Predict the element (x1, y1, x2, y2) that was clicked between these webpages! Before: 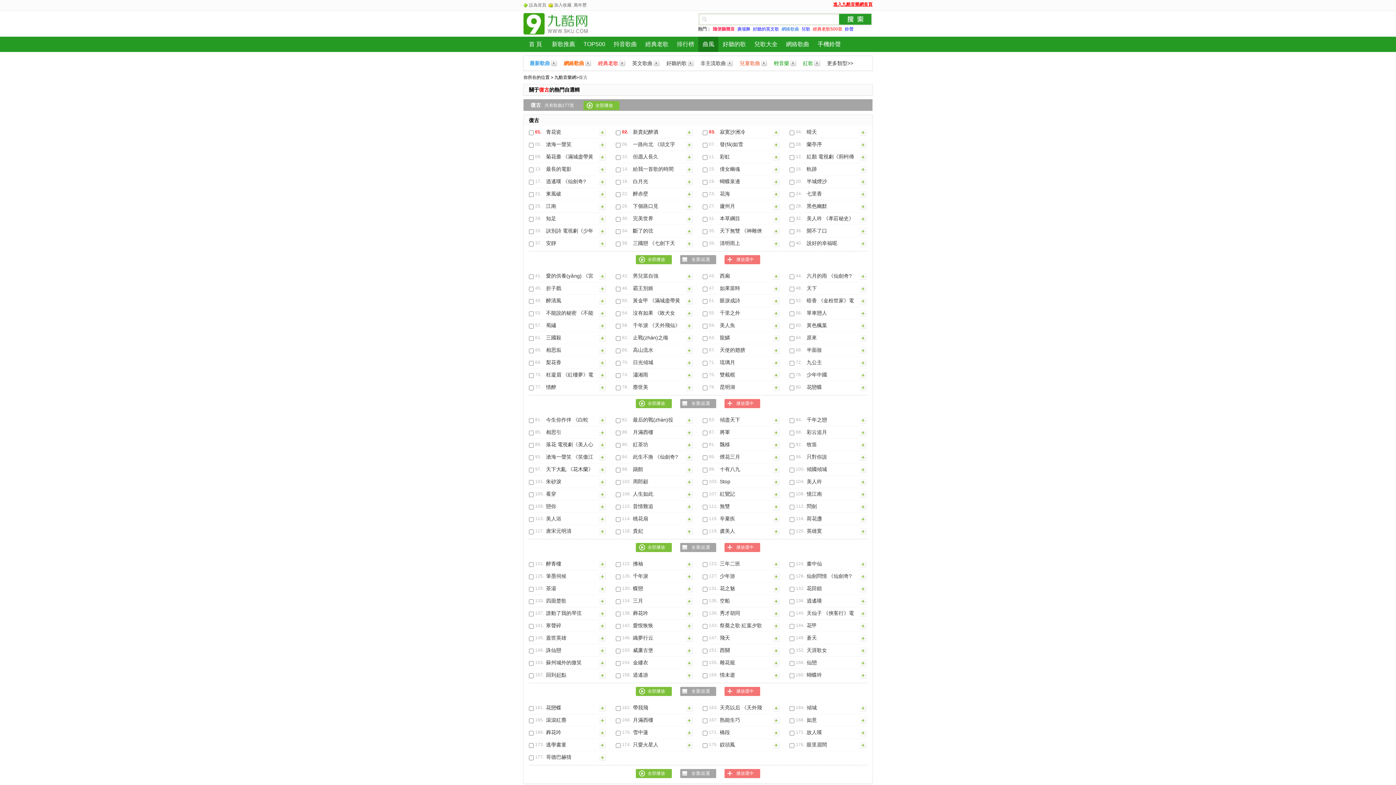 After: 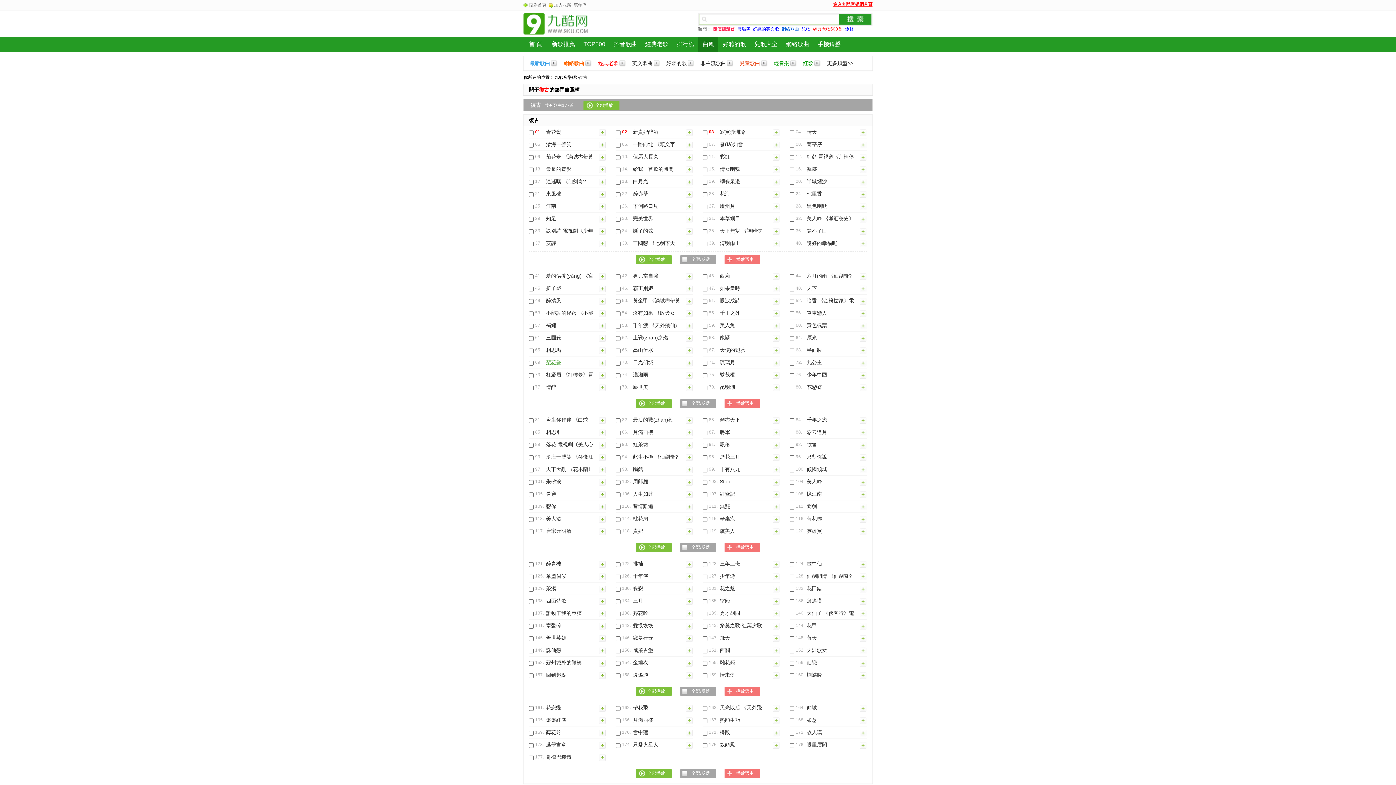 Action: bbox: (546, 357, 595, 368) label: 梨花香